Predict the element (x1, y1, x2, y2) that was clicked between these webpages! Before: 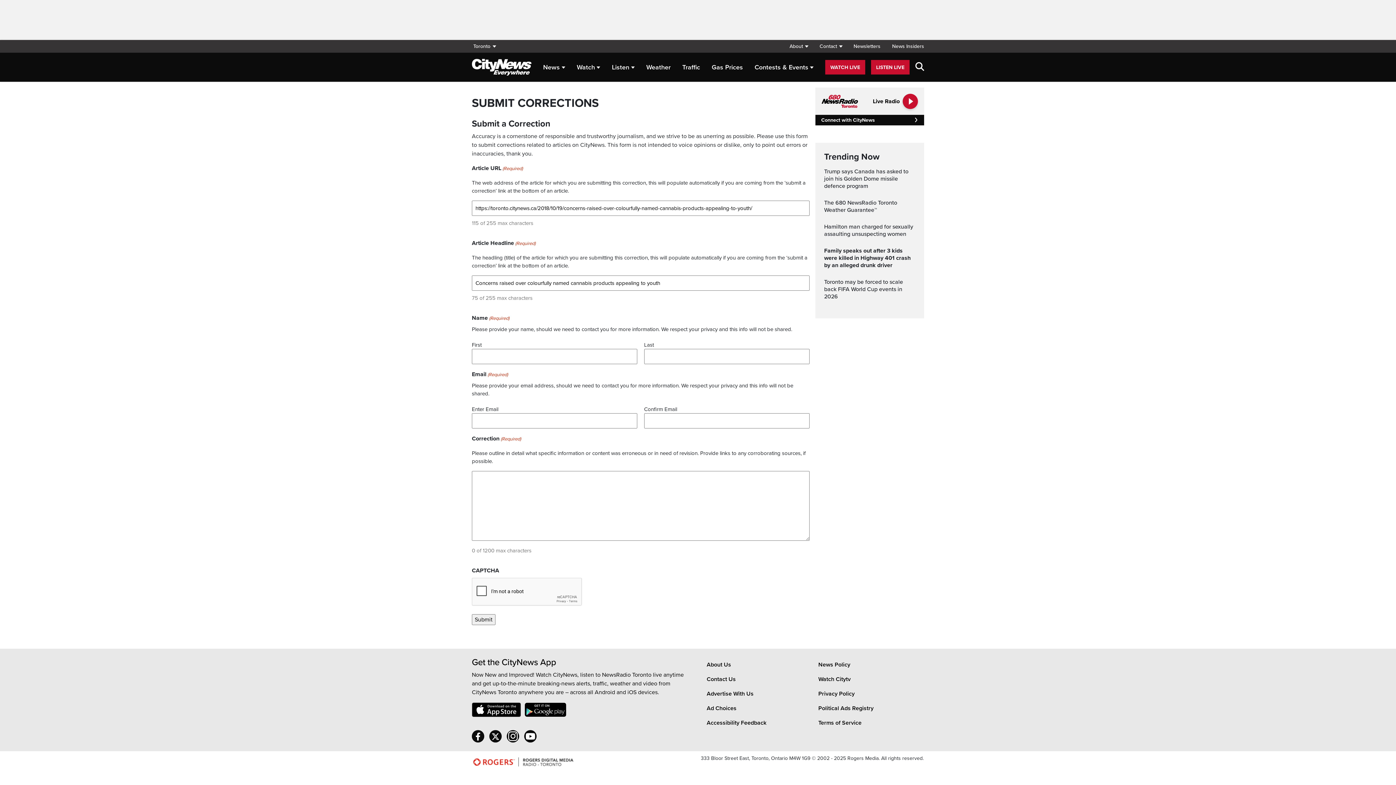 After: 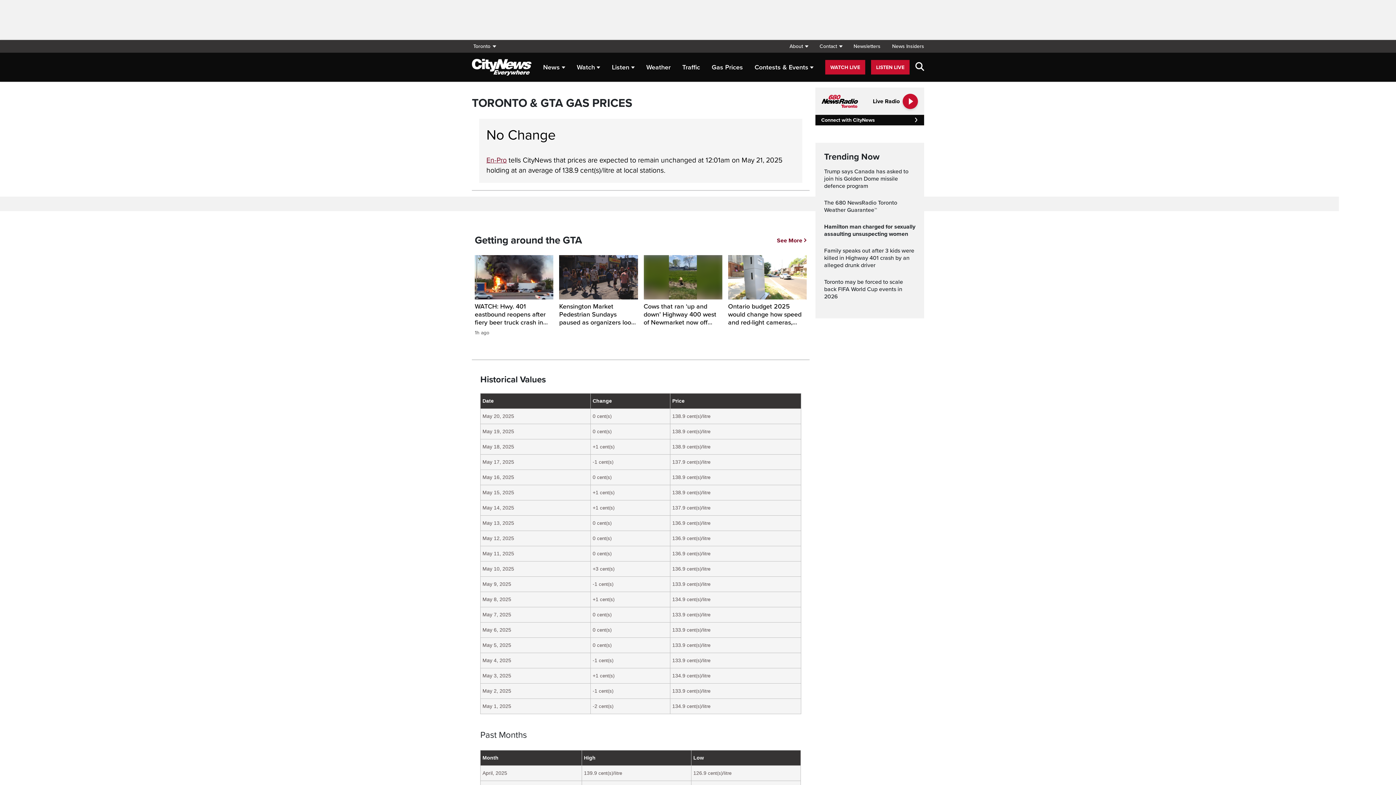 Action: label: Gas Prices bbox: (711, 59, 743, 75)